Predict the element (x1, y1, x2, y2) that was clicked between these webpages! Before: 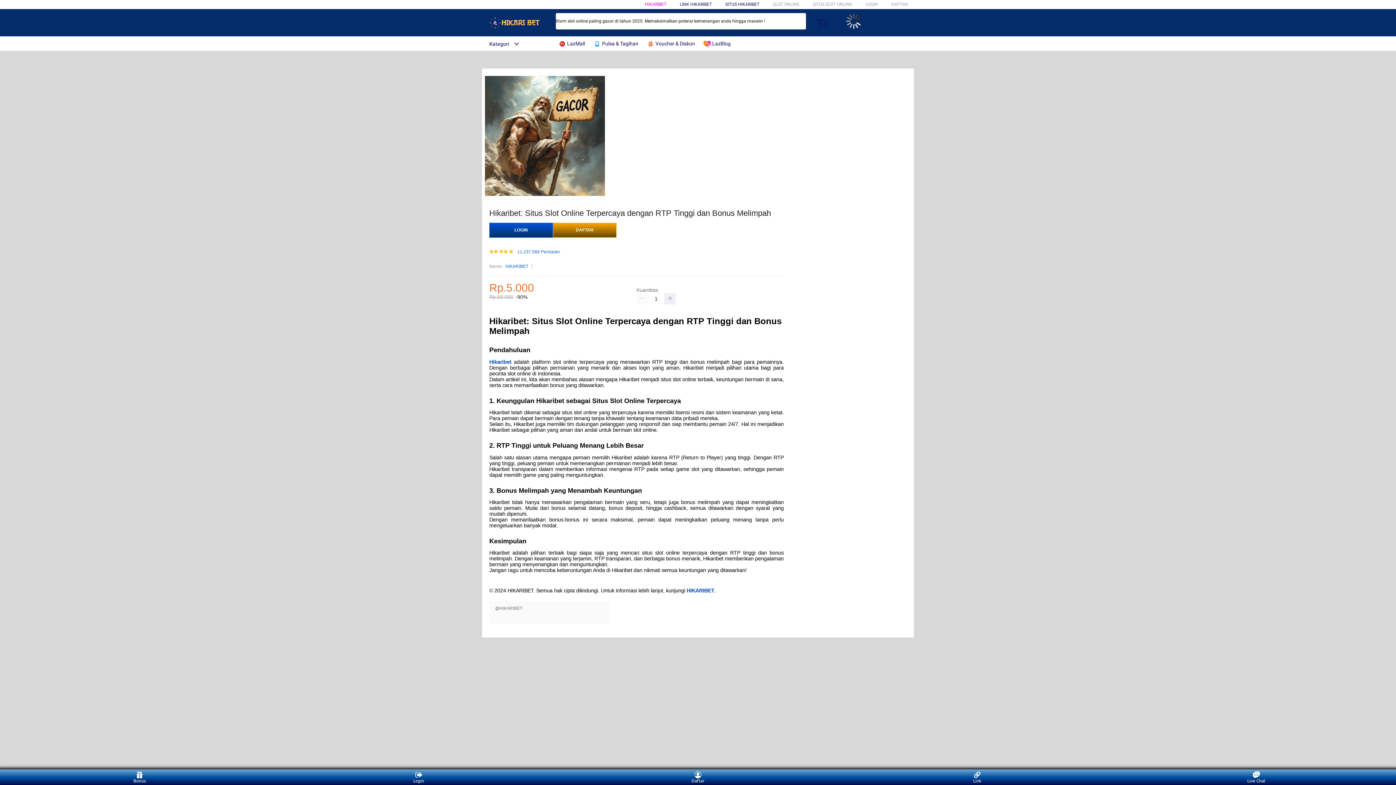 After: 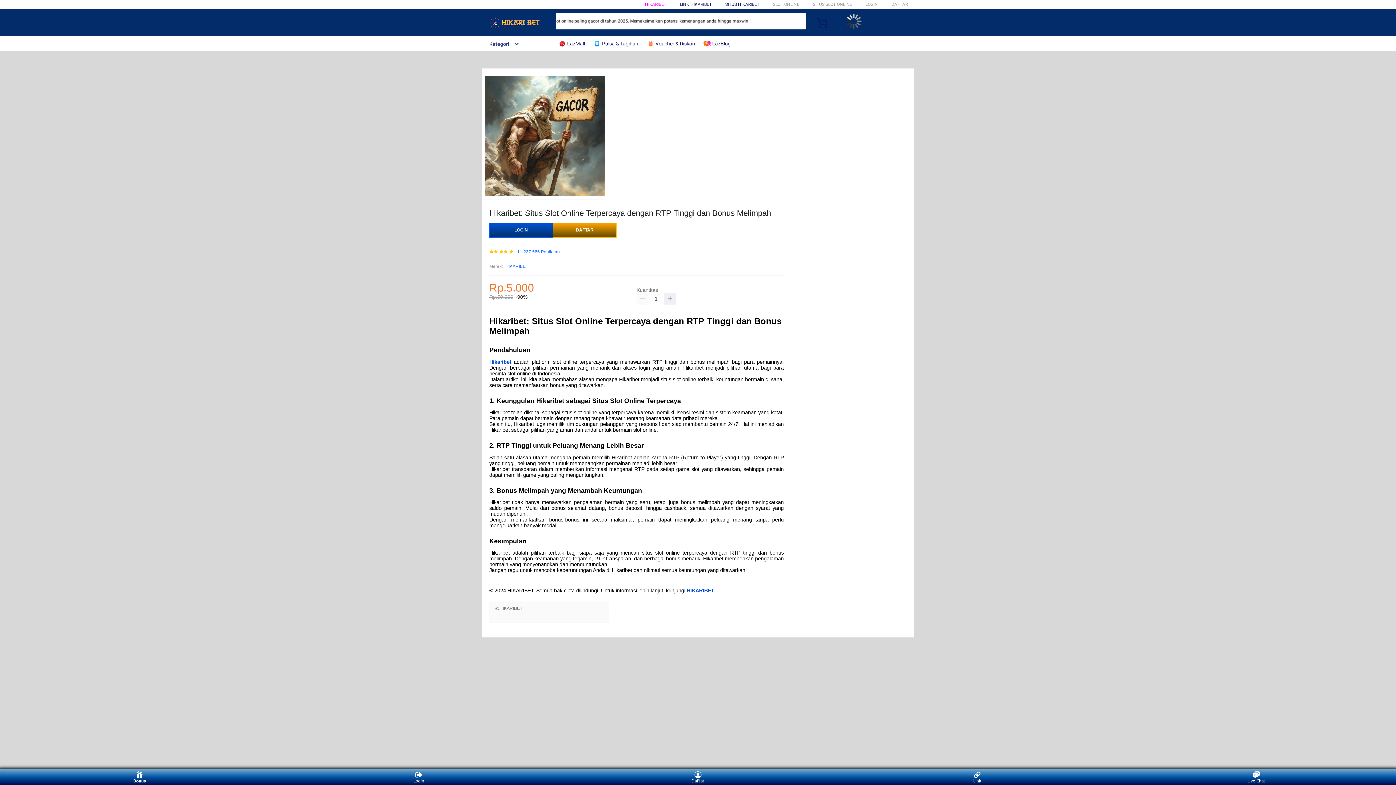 Action: label: Bonus bbox: (126, 771, 153, 783)